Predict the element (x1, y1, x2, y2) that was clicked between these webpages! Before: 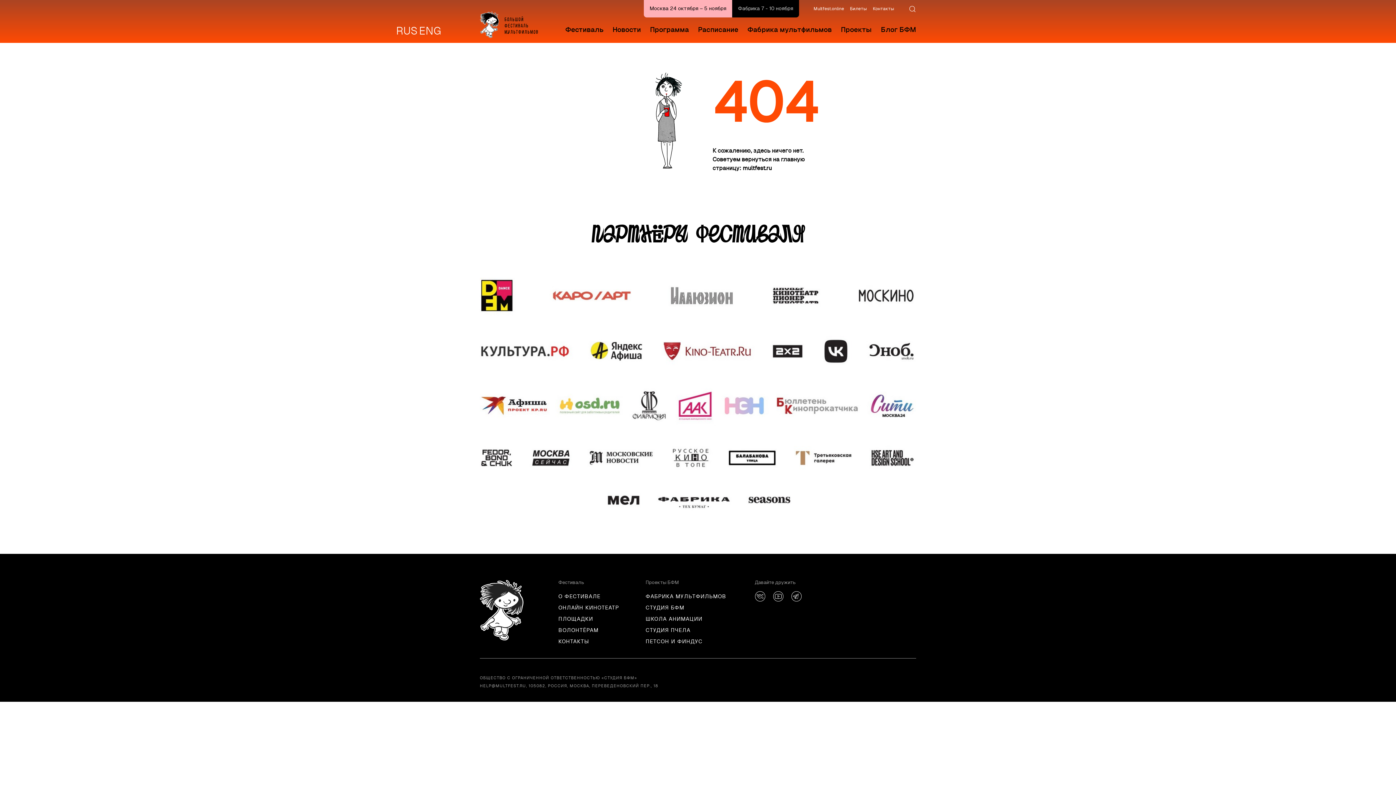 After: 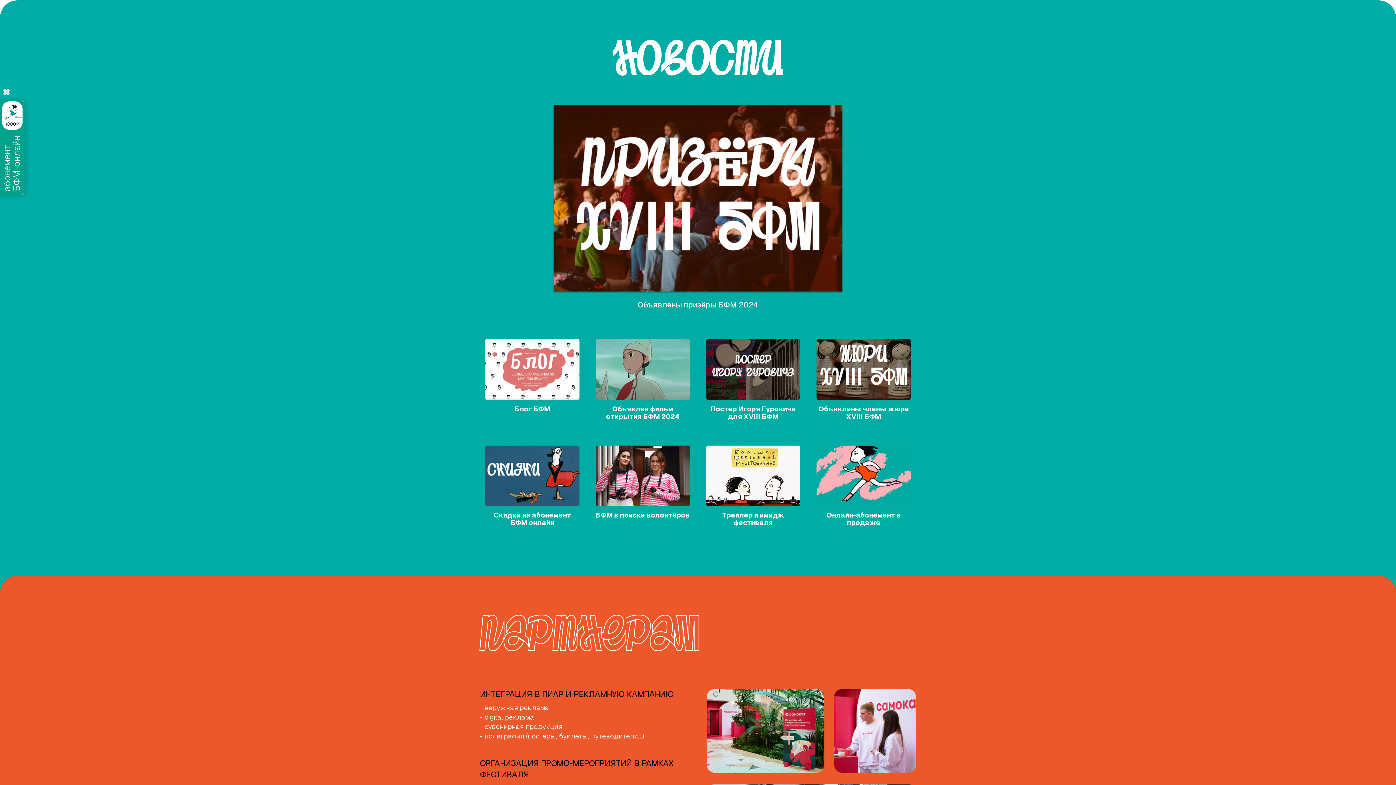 Action: bbox: (612, 23, 641, 37) label: Новости